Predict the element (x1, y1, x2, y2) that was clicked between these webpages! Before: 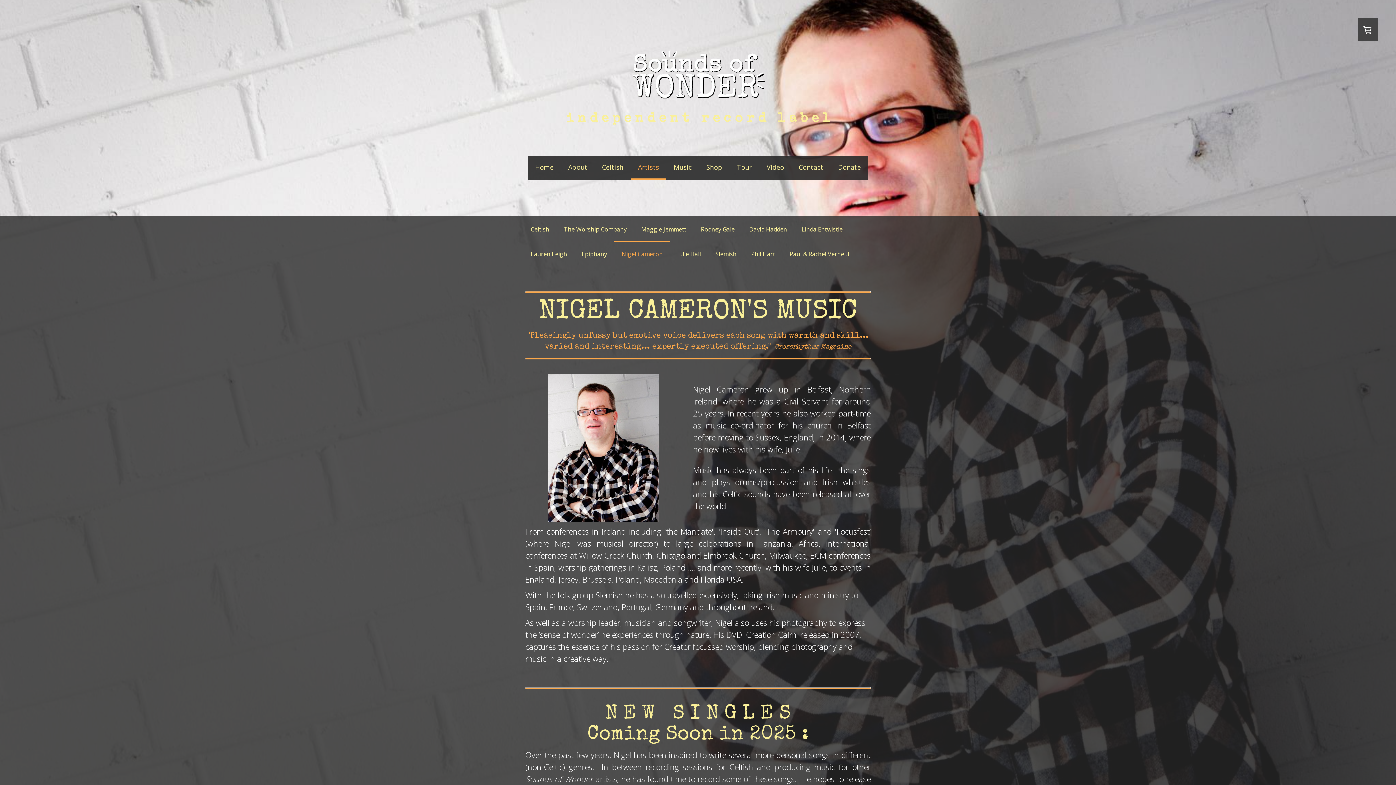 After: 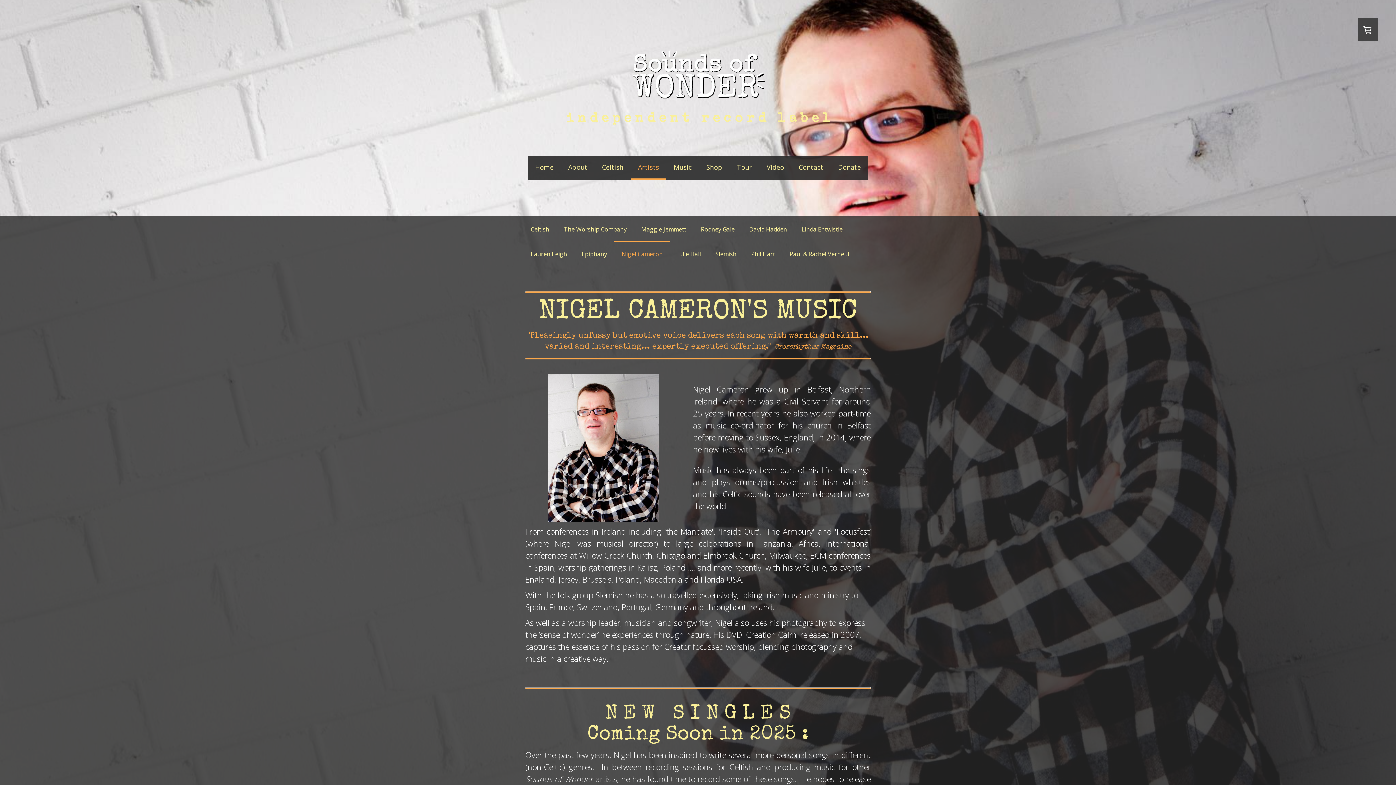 Action: bbox: (614, 241, 670, 265) label: Nigel Cameron